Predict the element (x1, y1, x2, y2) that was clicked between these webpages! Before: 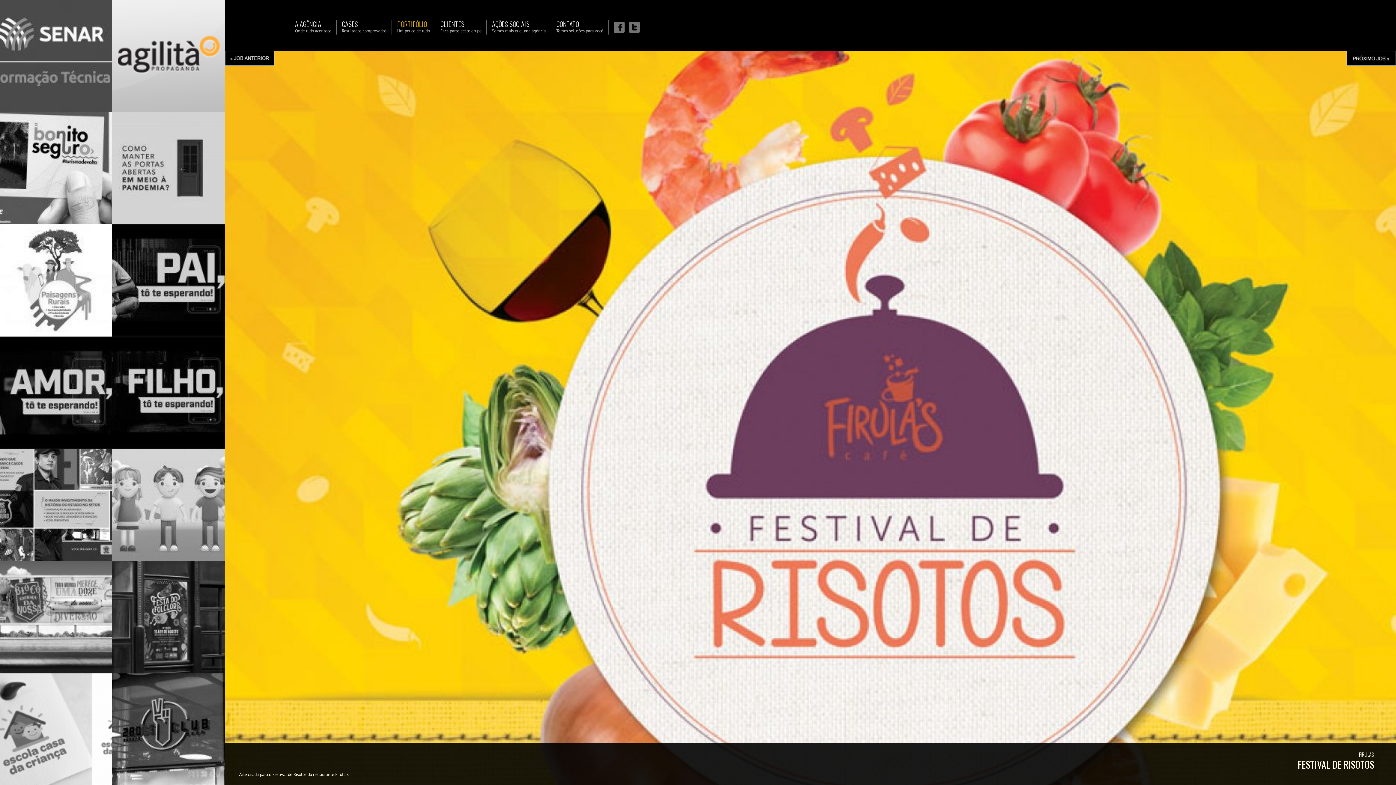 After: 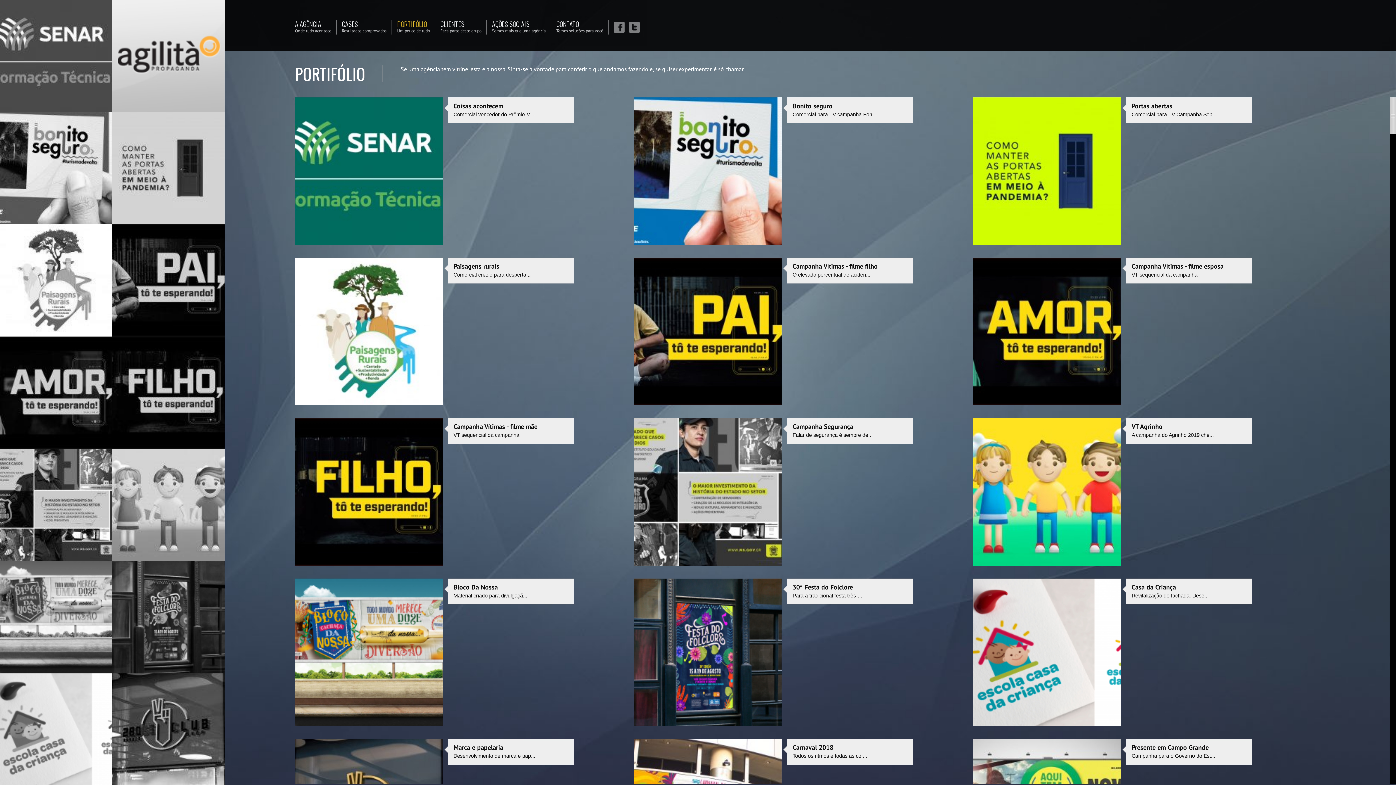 Action: bbox: (397, 20, 429, 34) label: PORTIFÓLIO
Um pouco de tudo